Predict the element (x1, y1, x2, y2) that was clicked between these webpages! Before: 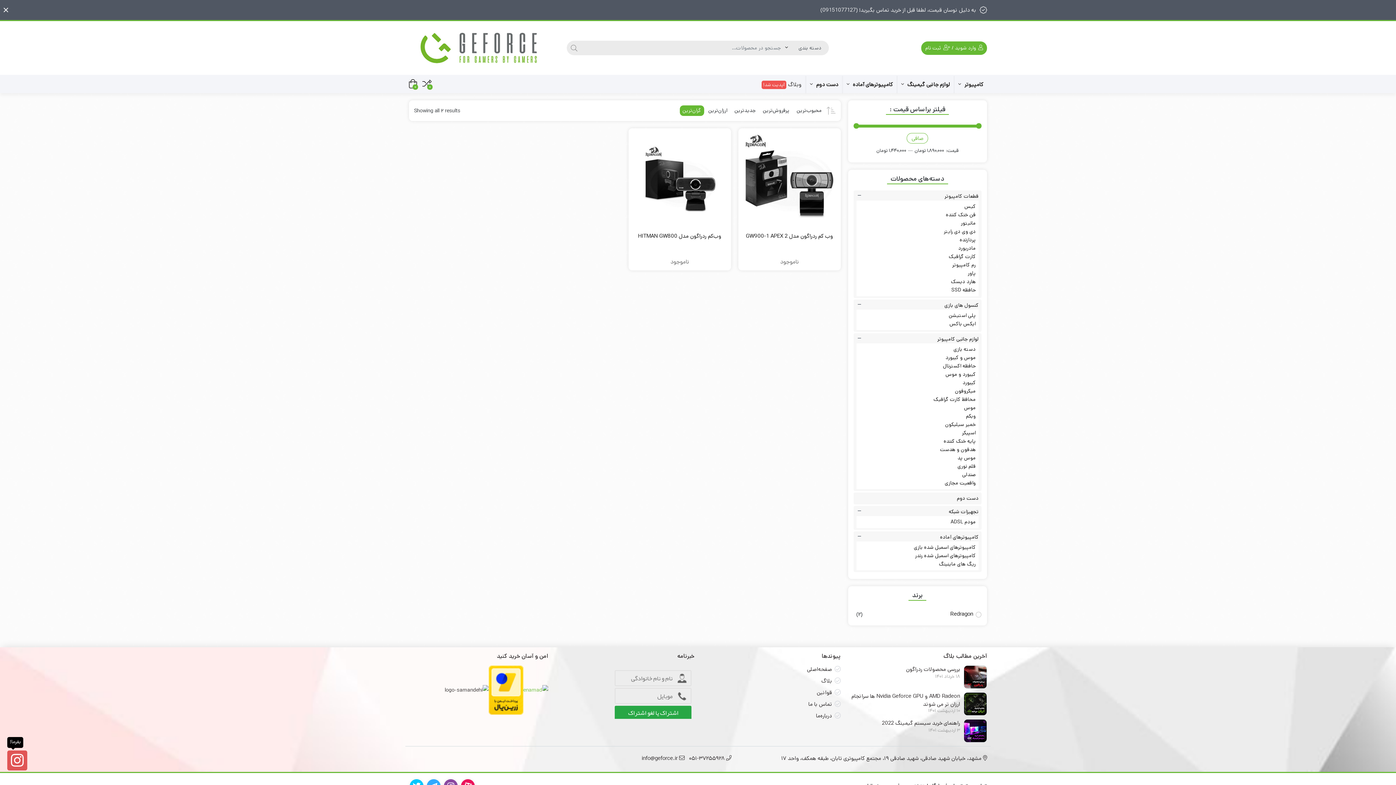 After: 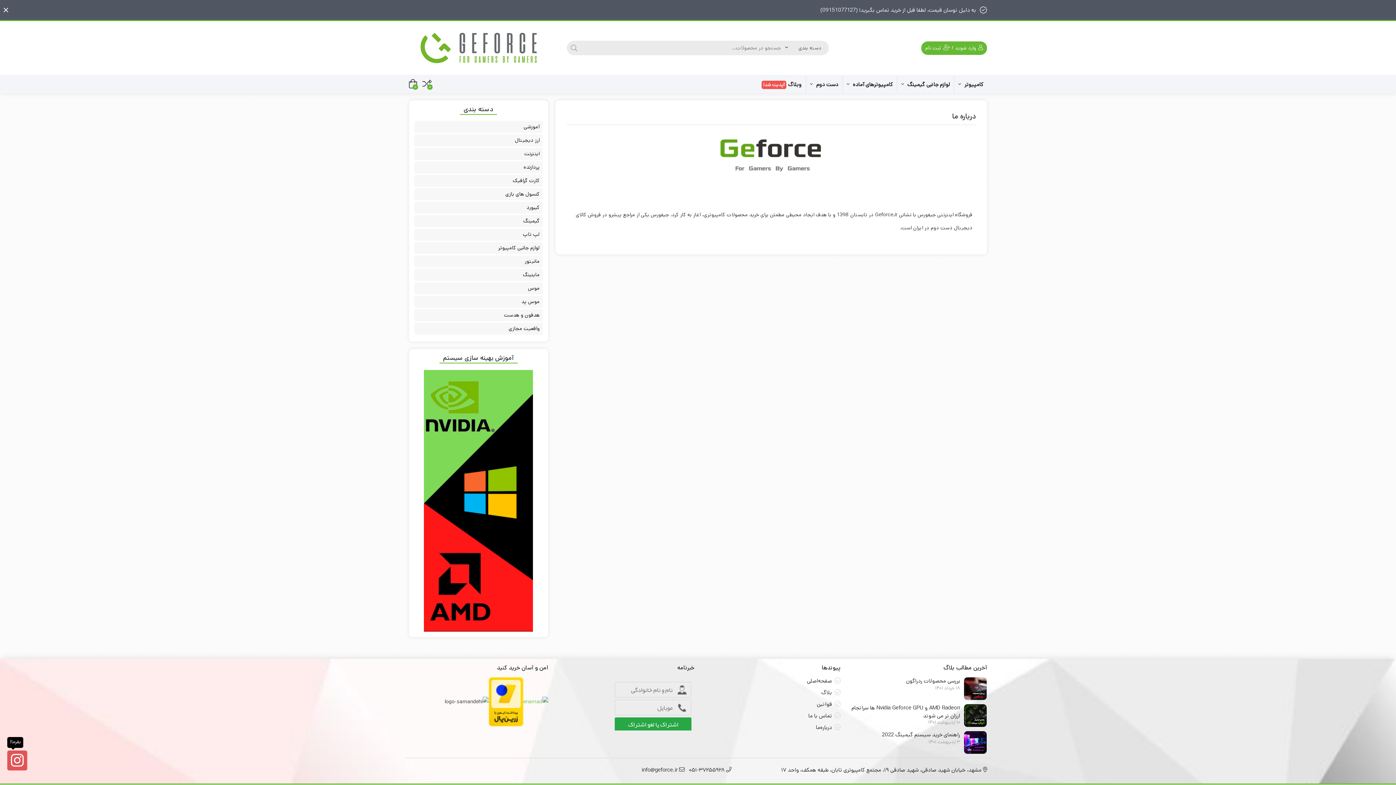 Action: label: درباره‌ما bbox: (816, 712, 832, 719)